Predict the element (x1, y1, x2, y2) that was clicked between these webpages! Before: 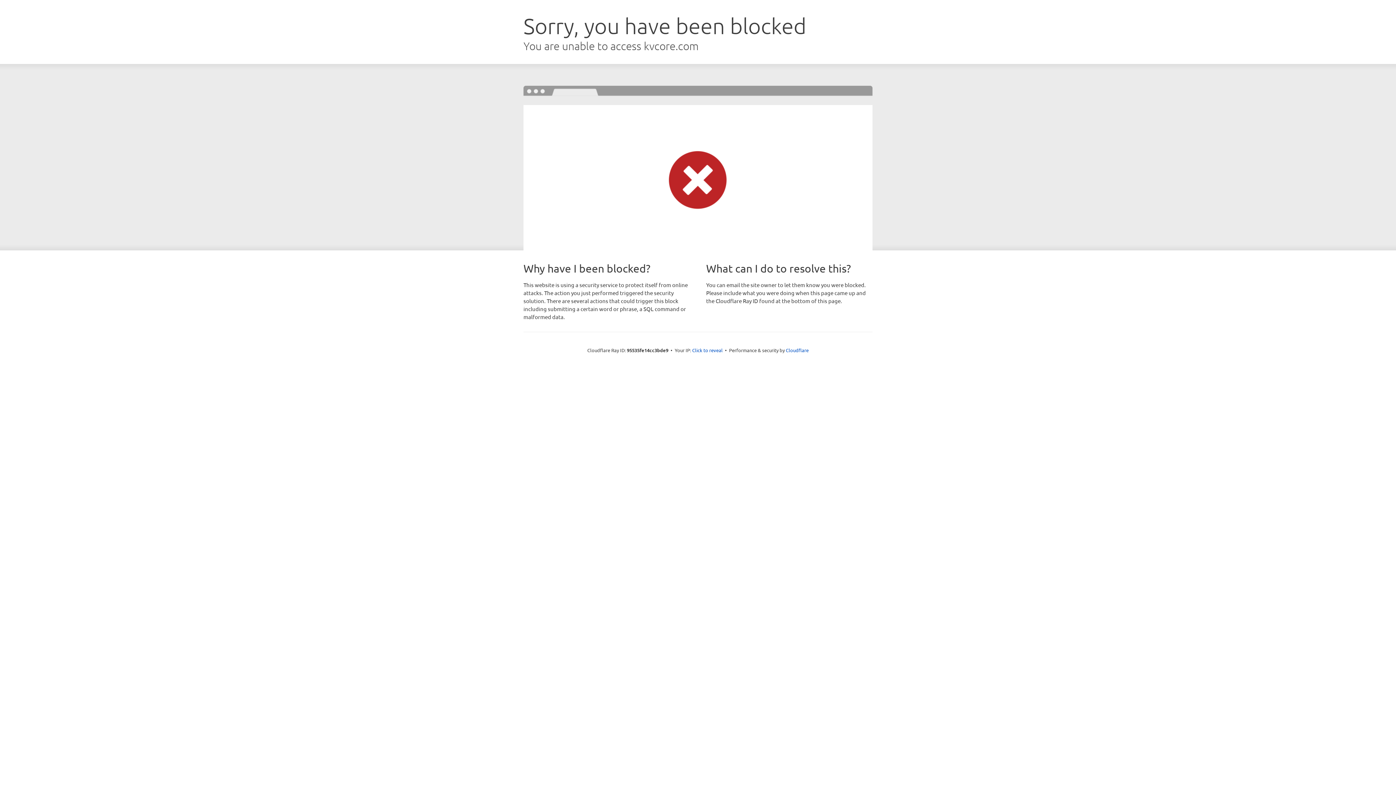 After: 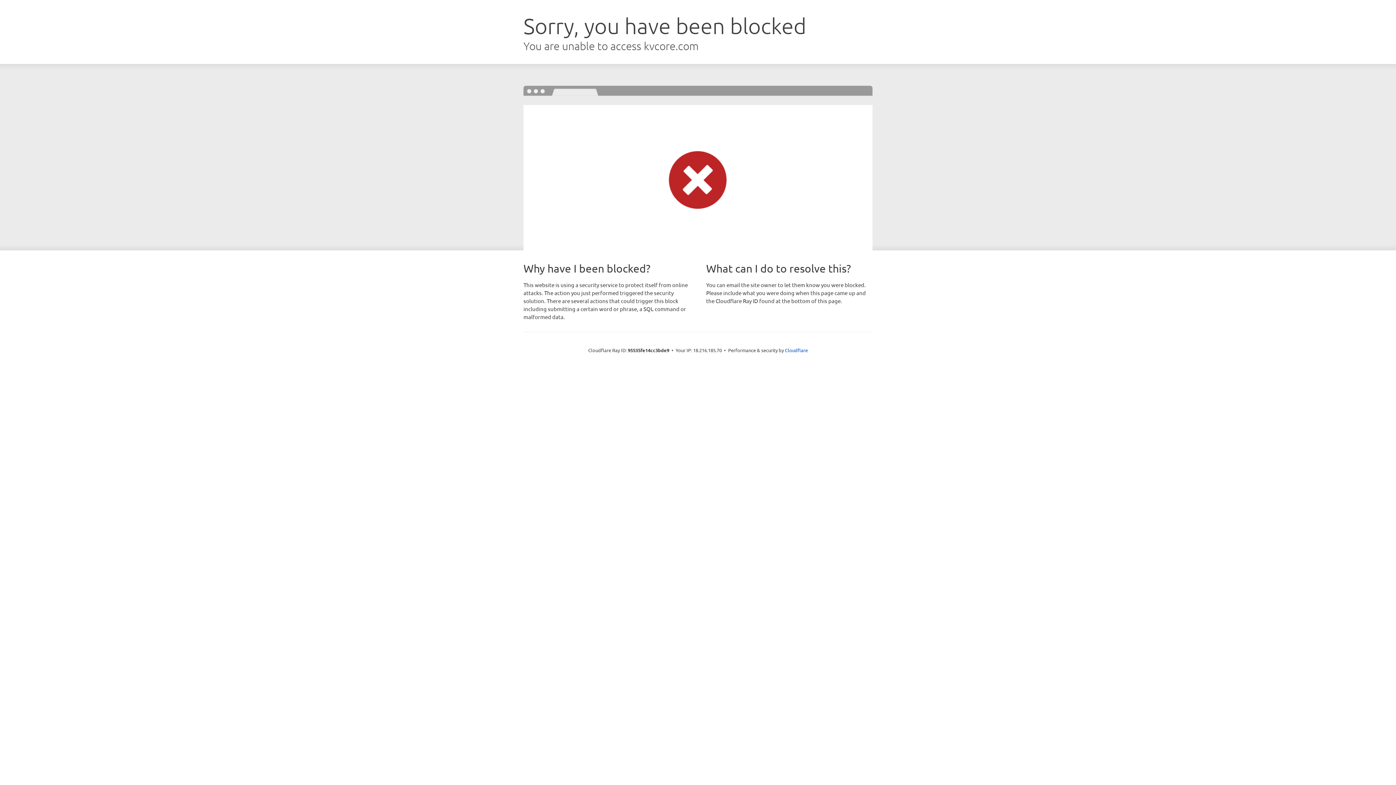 Action: label: Click to reveal bbox: (692, 346, 722, 353)